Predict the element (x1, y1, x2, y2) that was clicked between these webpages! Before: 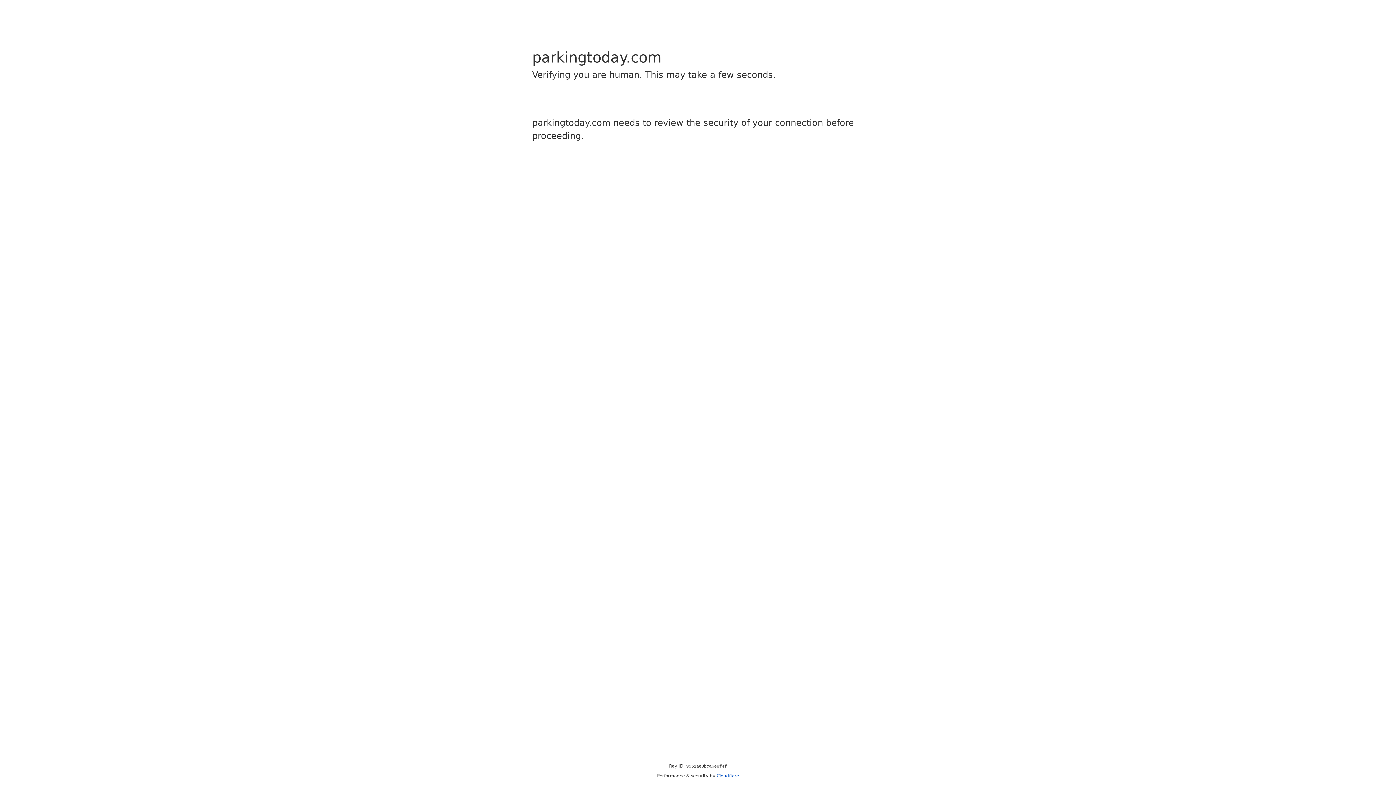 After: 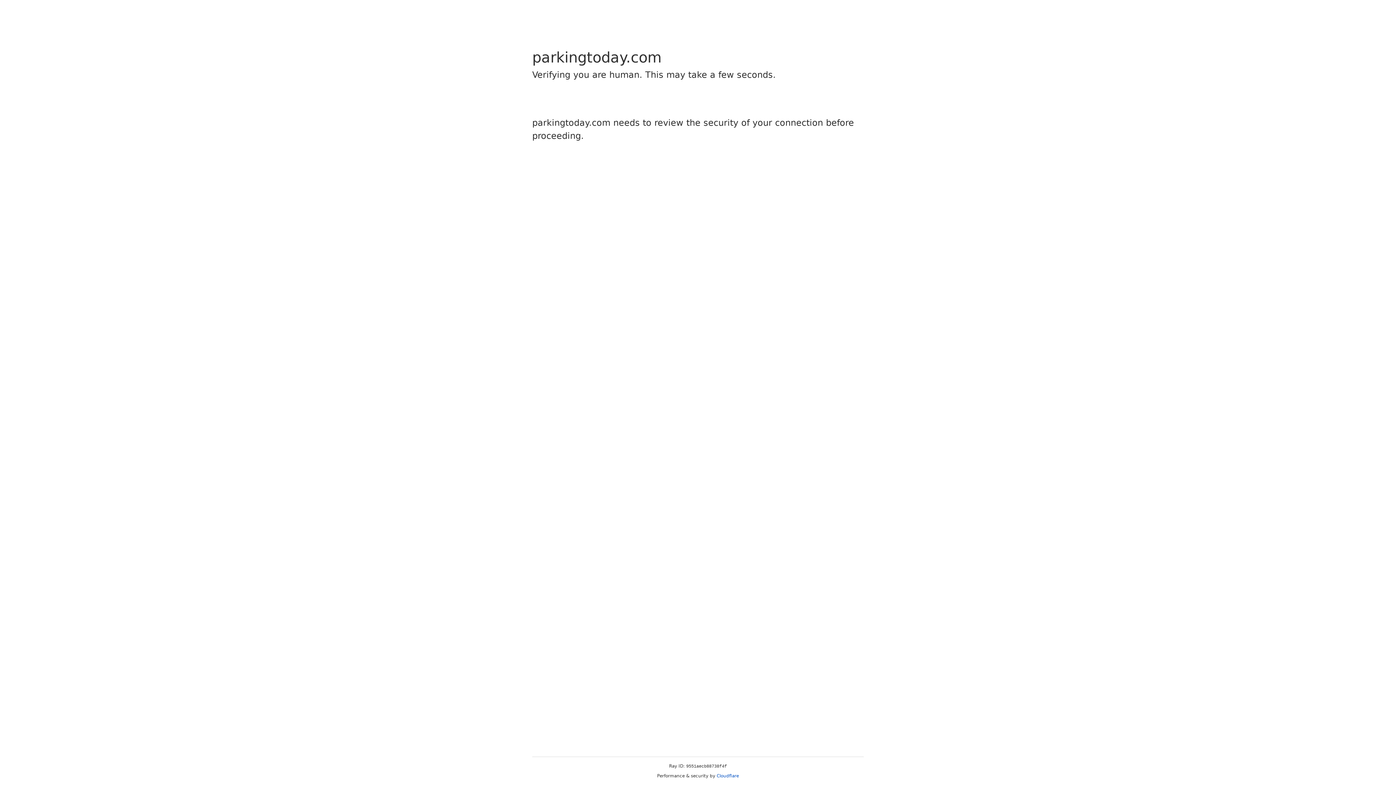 Action: bbox: (716, 773, 739, 778) label: Cloudflare